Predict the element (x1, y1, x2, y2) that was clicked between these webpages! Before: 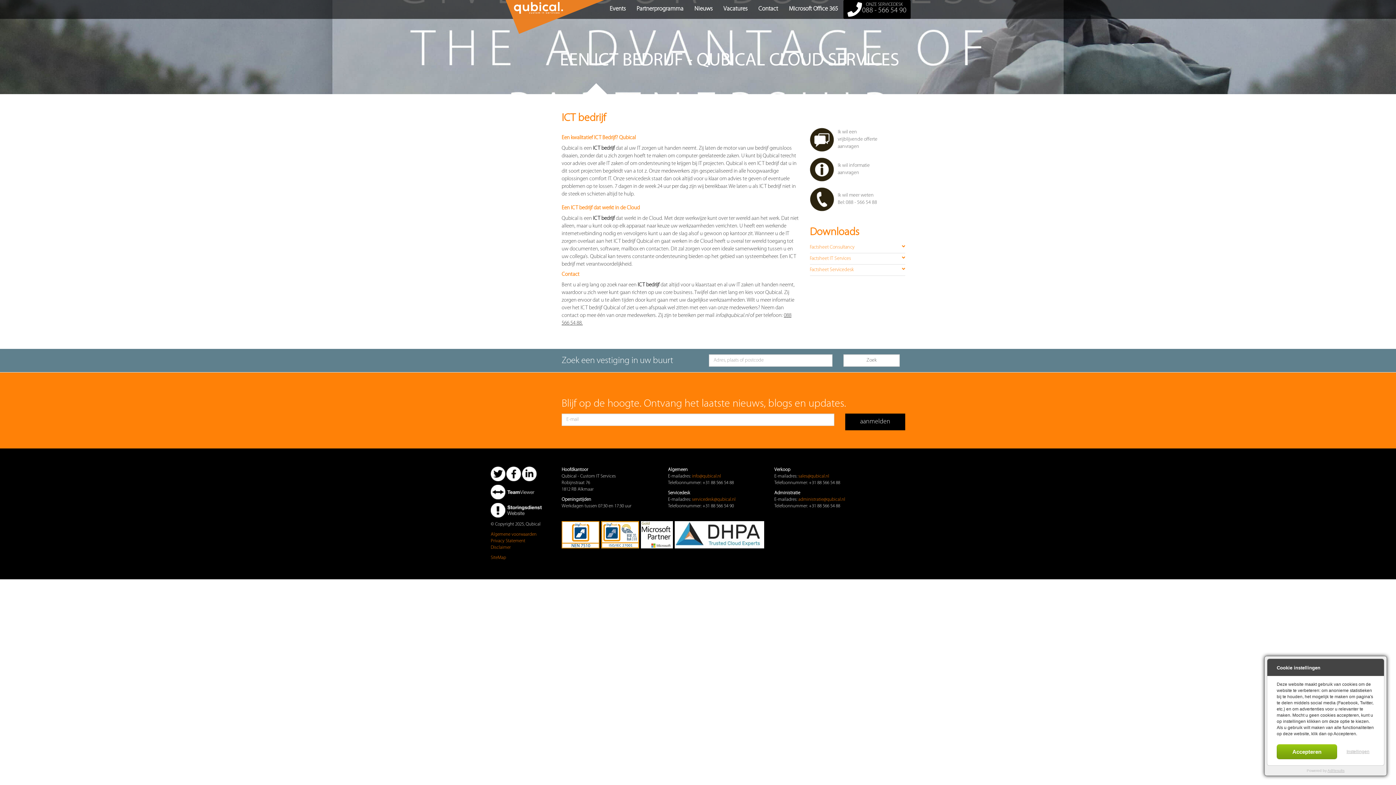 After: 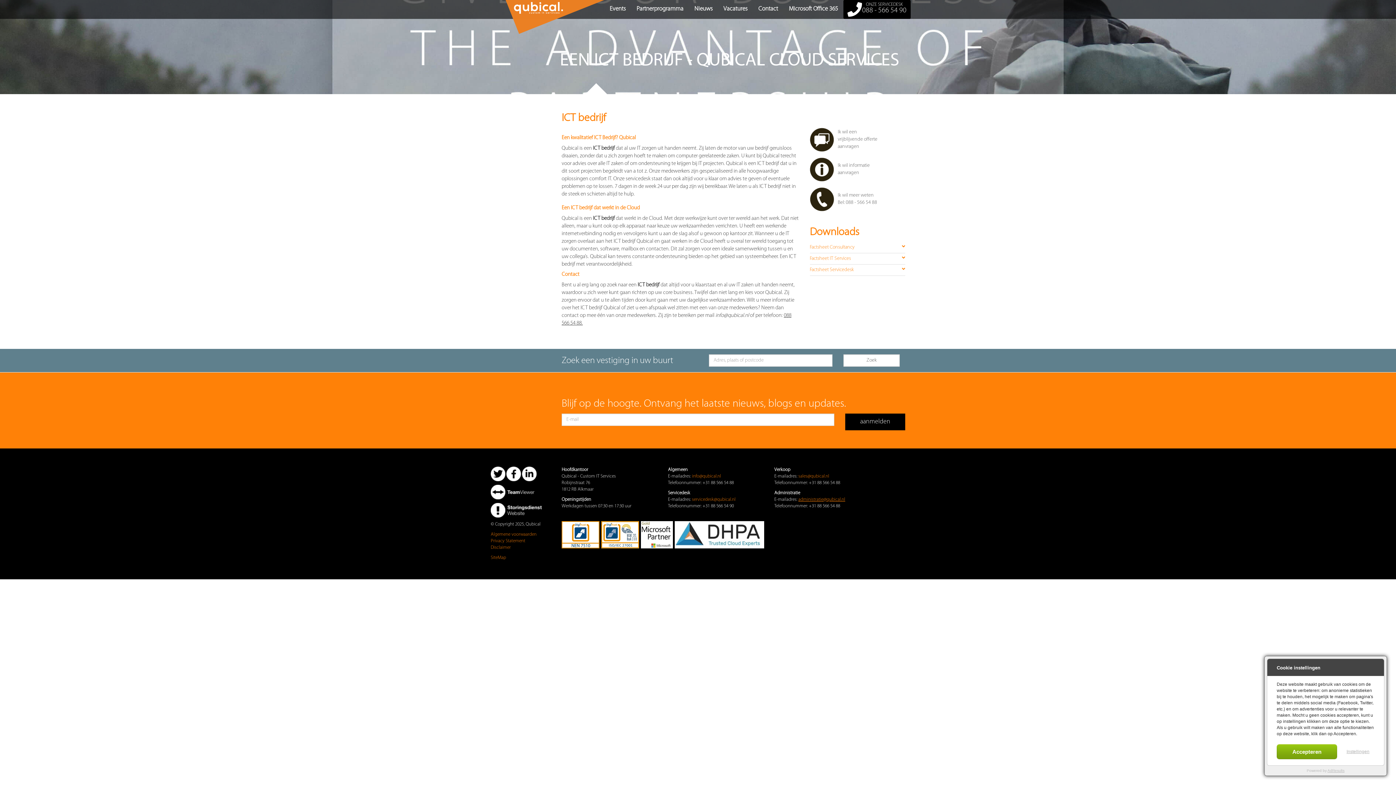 Action: bbox: (798, 497, 845, 502) label: administratie@qubical.nl